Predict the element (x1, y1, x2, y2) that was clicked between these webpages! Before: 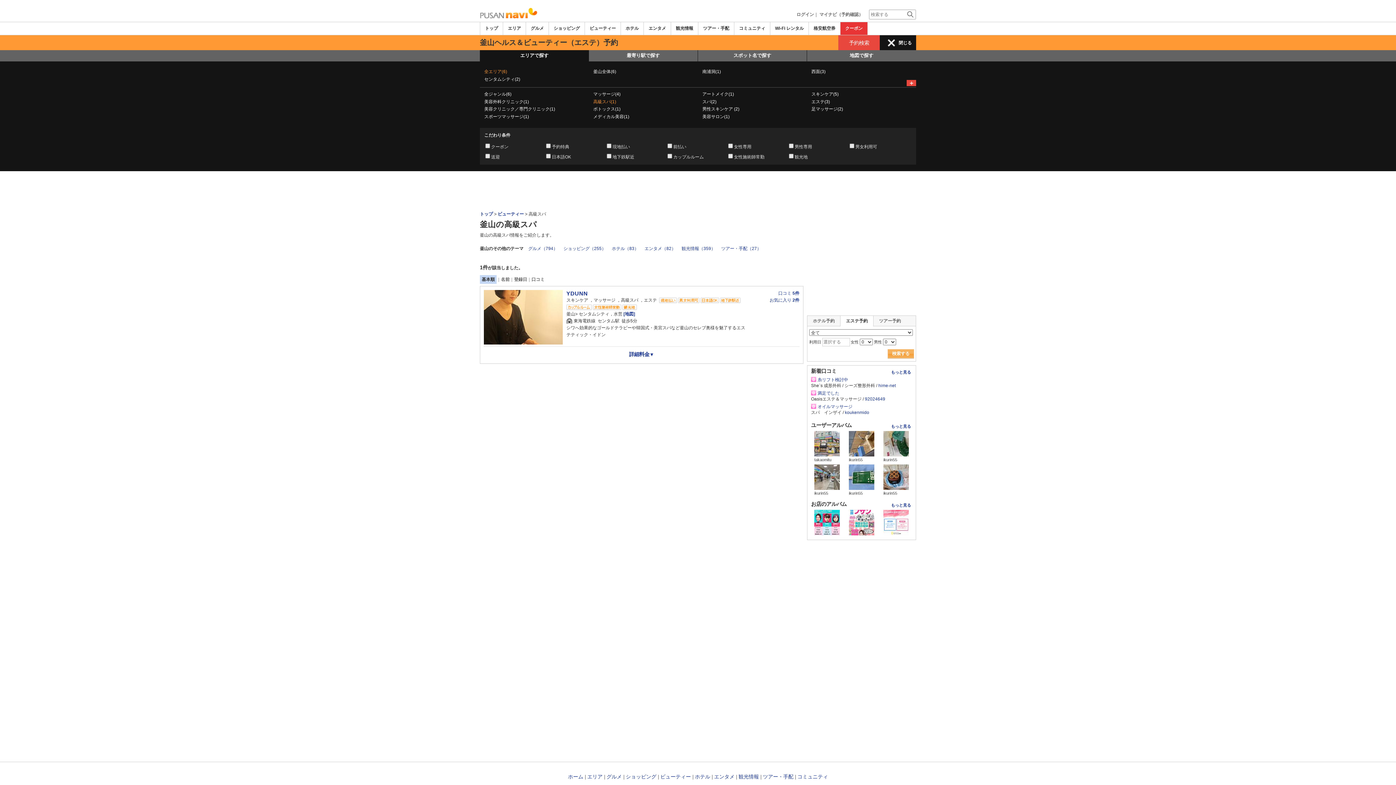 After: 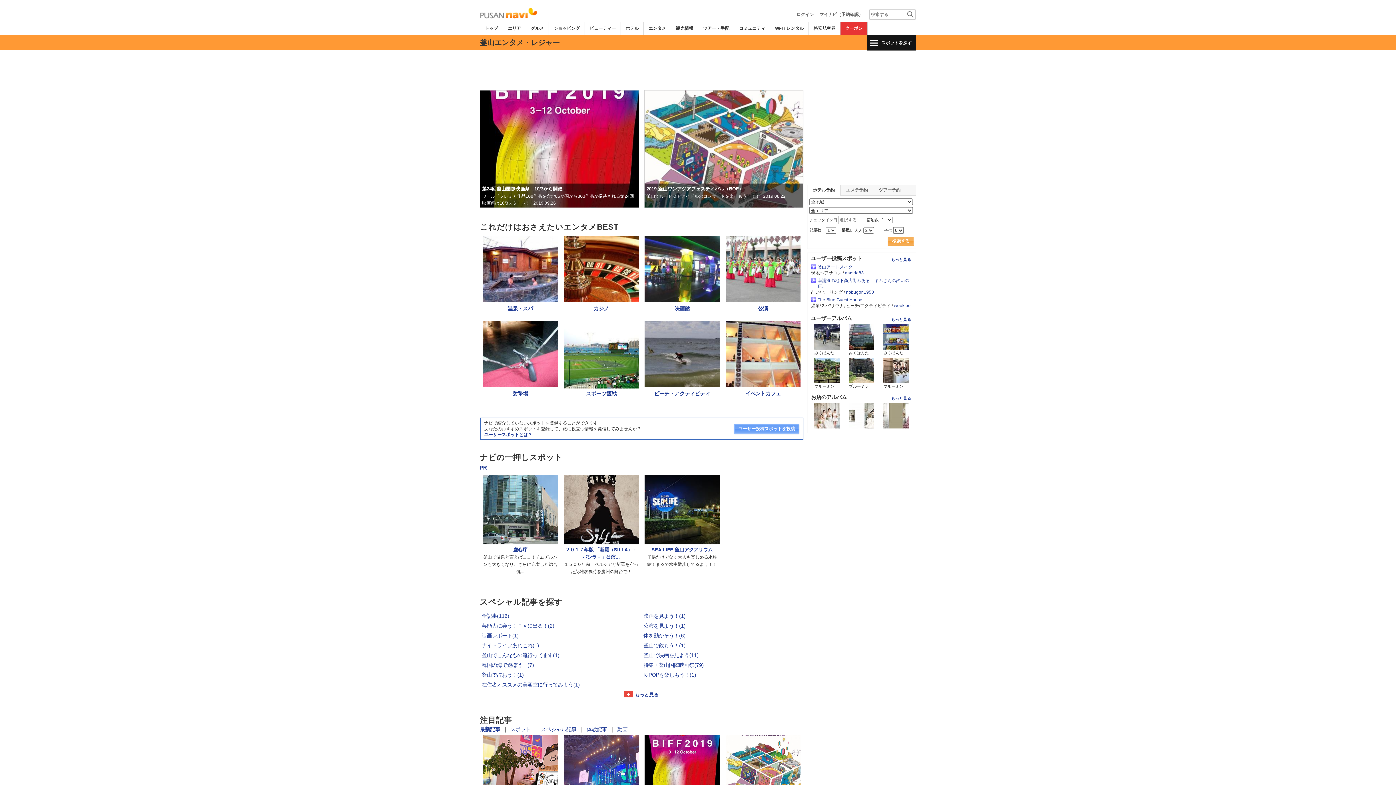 Action: bbox: (714, 774, 734, 779) label: エンタメ